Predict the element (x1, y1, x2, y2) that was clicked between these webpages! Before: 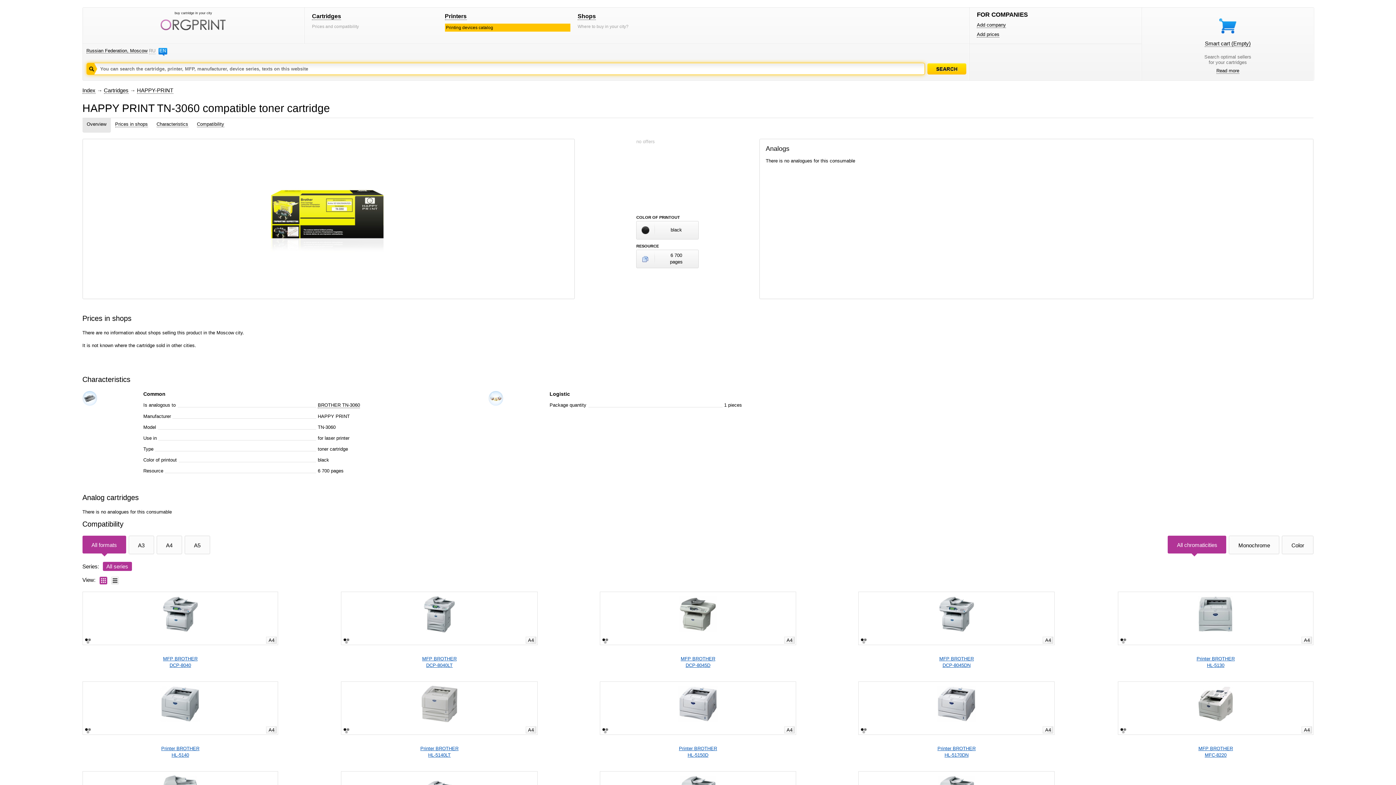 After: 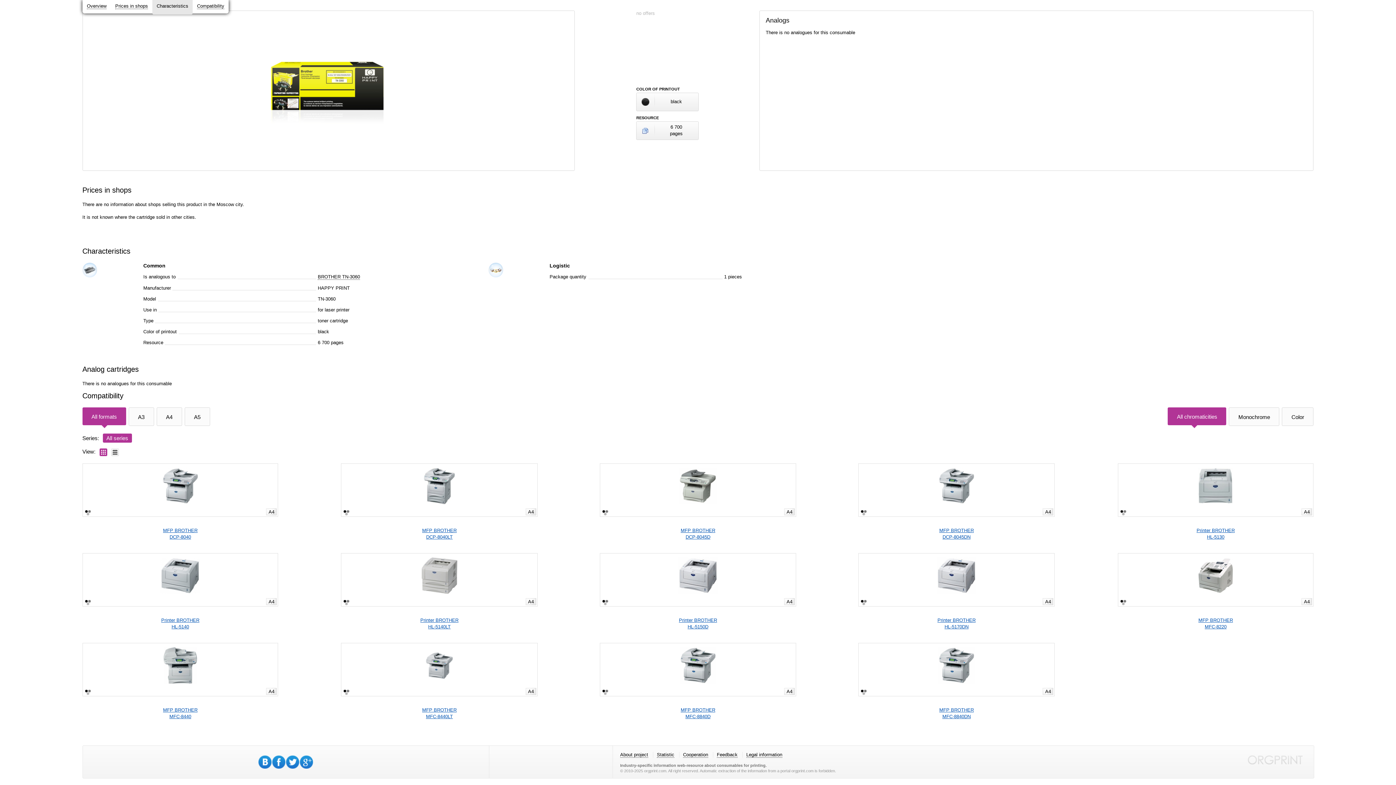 Action: label: Characteristics bbox: (156, 121, 188, 127)